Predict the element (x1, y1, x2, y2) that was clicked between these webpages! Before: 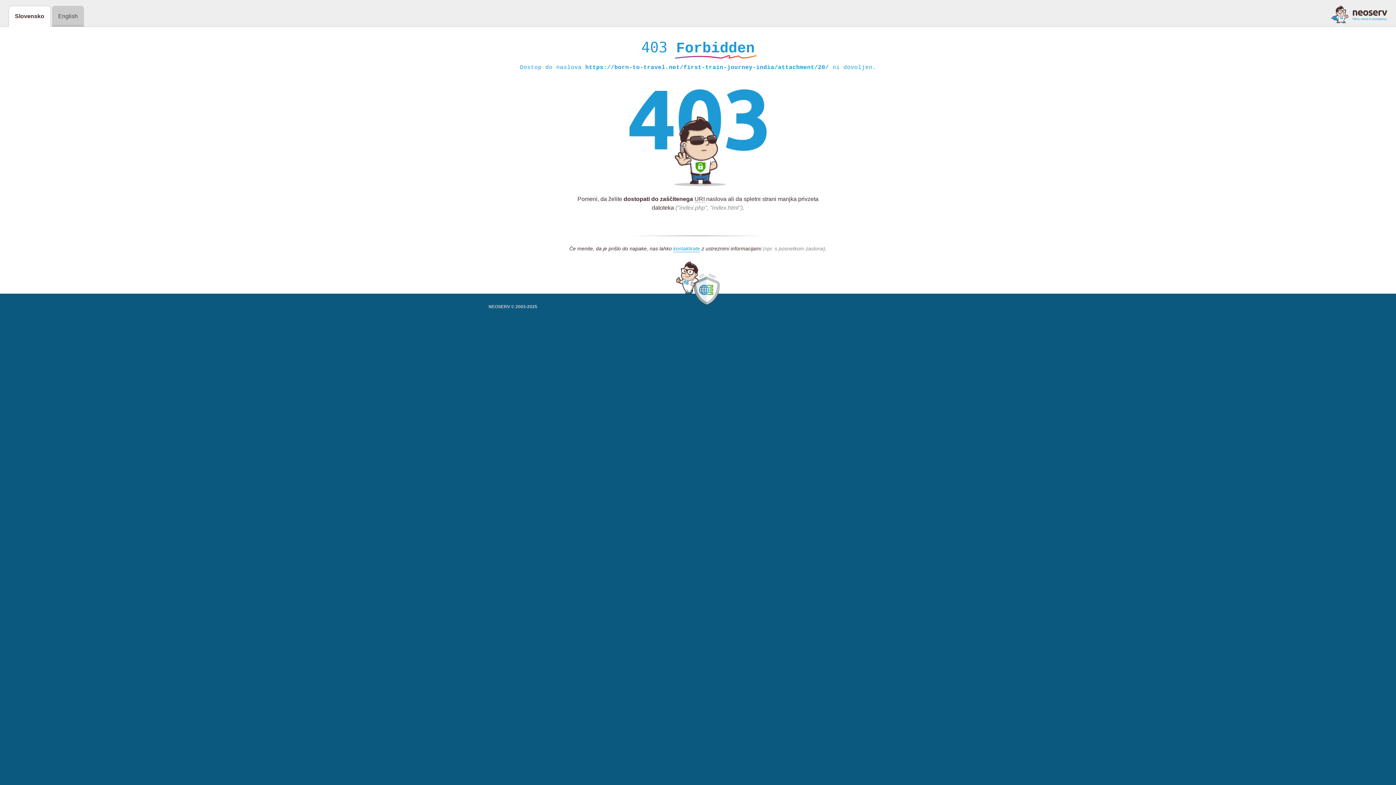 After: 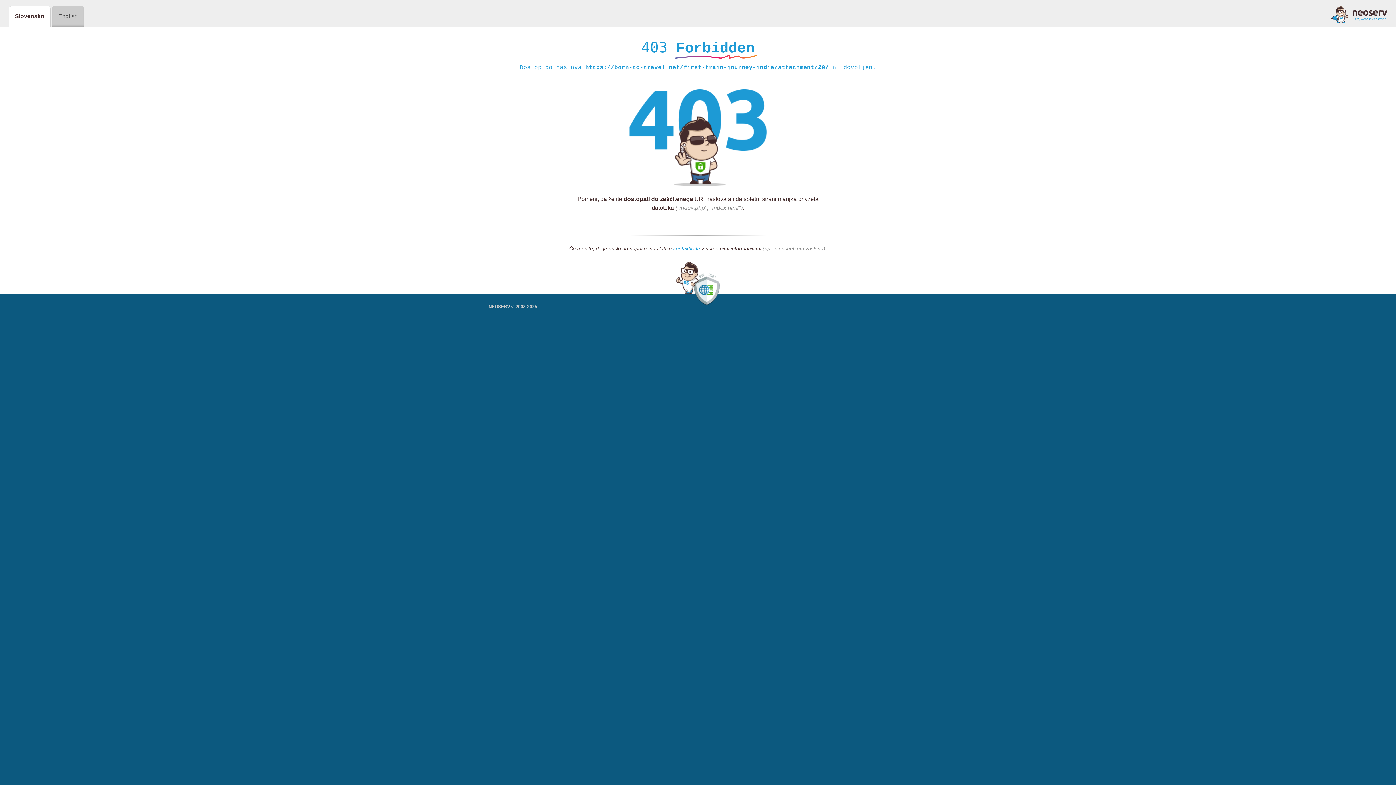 Action: bbox: (673, 245, 700, 252) label: kontaktirate